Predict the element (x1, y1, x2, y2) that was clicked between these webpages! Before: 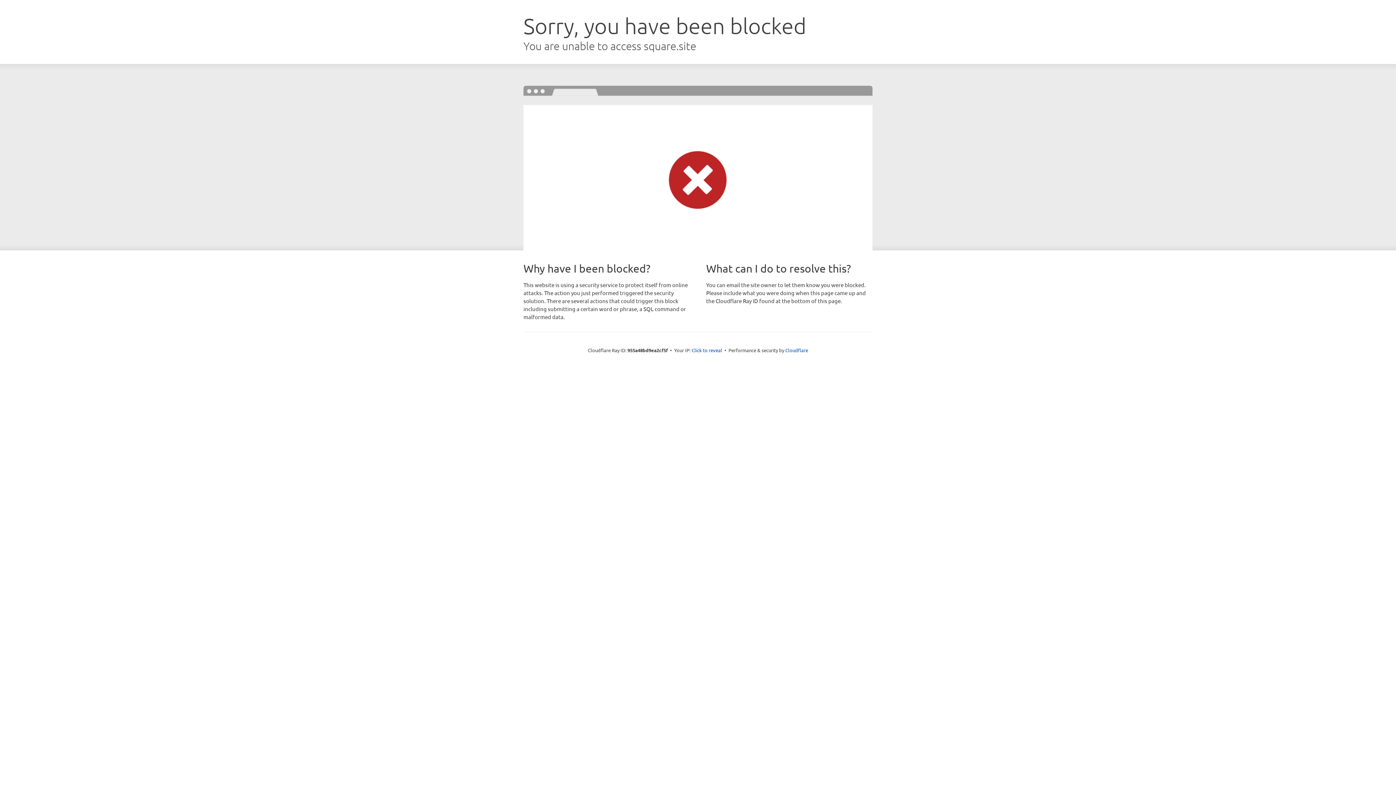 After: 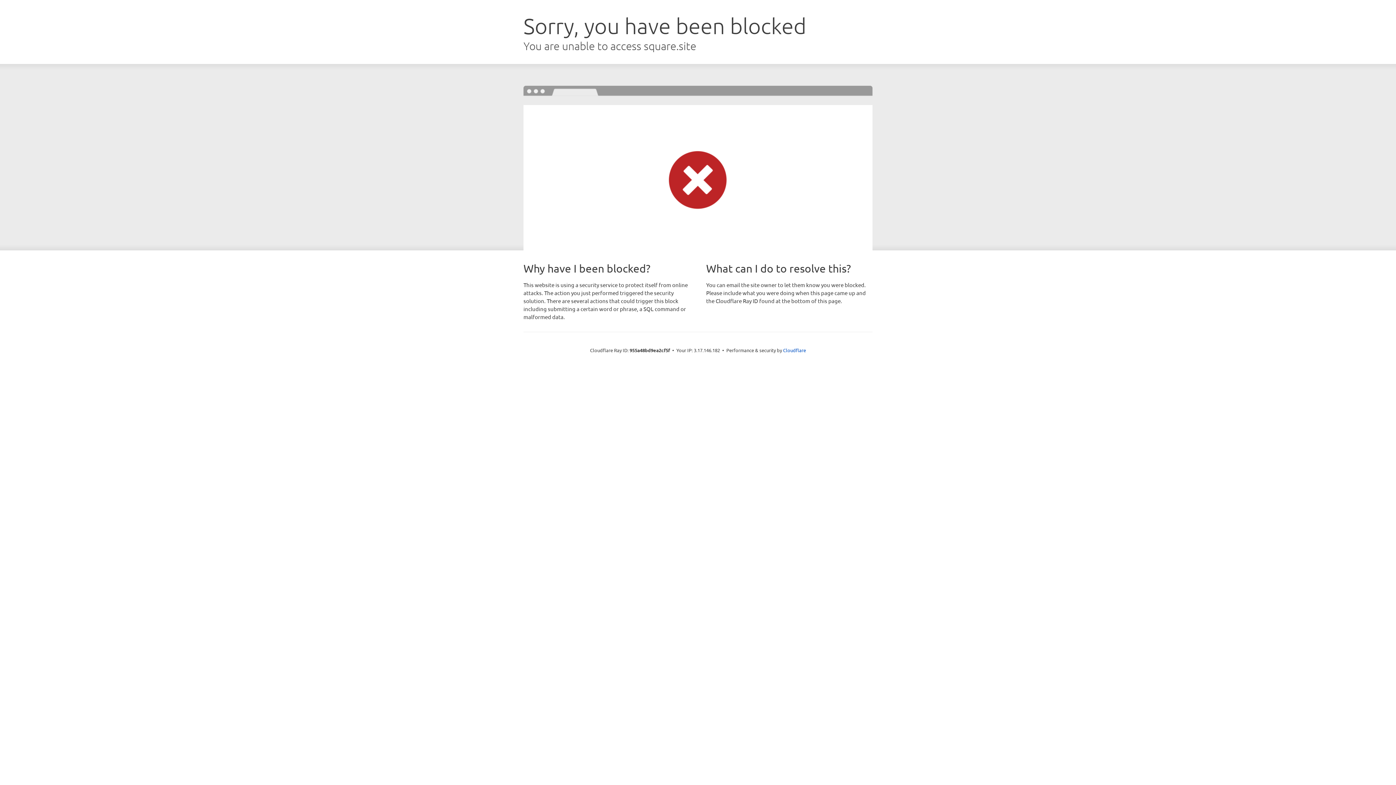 Action: bbox: (691, 346, 722, 353) label: Click to reveal